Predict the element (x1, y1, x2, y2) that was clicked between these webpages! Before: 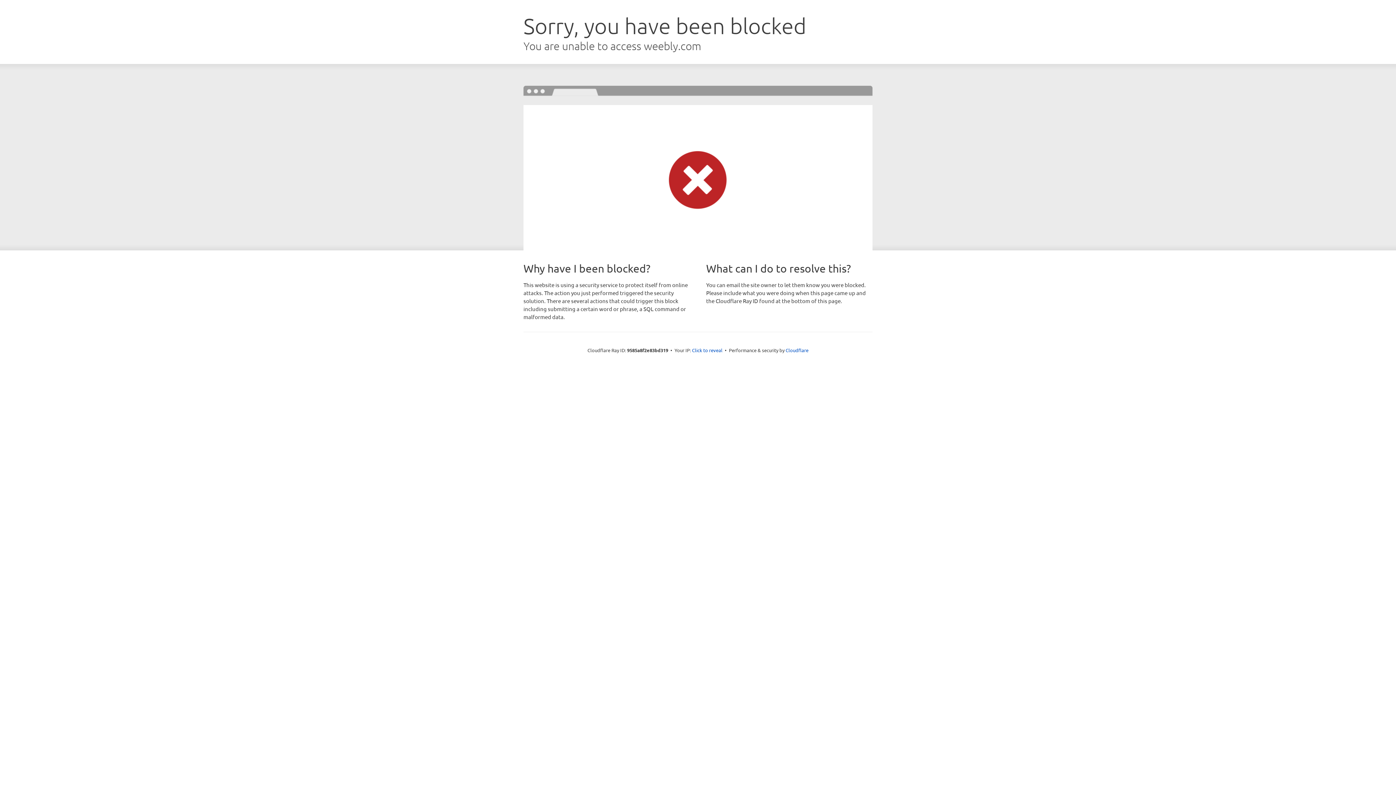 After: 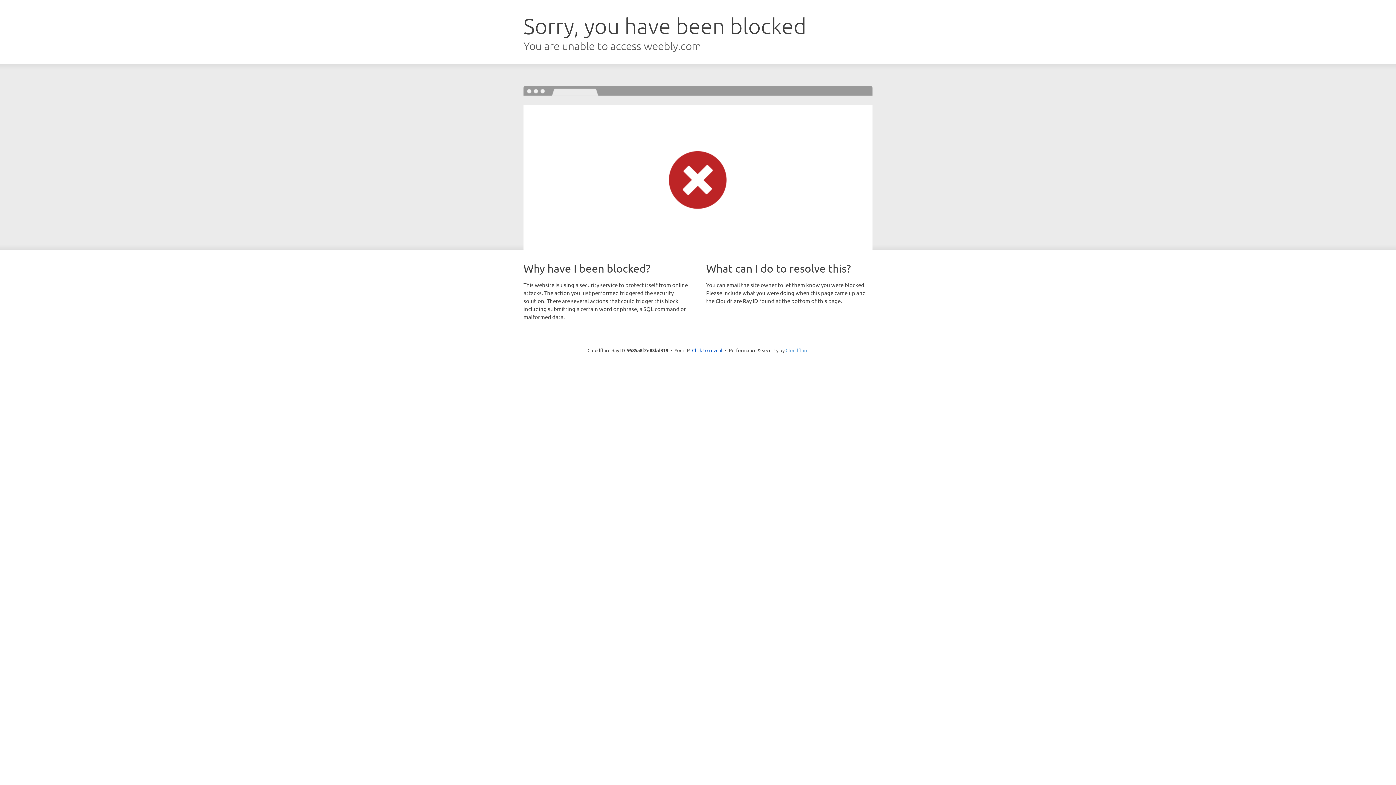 Action: label: Cloudflare bbox: (785, 347, 808, 353)